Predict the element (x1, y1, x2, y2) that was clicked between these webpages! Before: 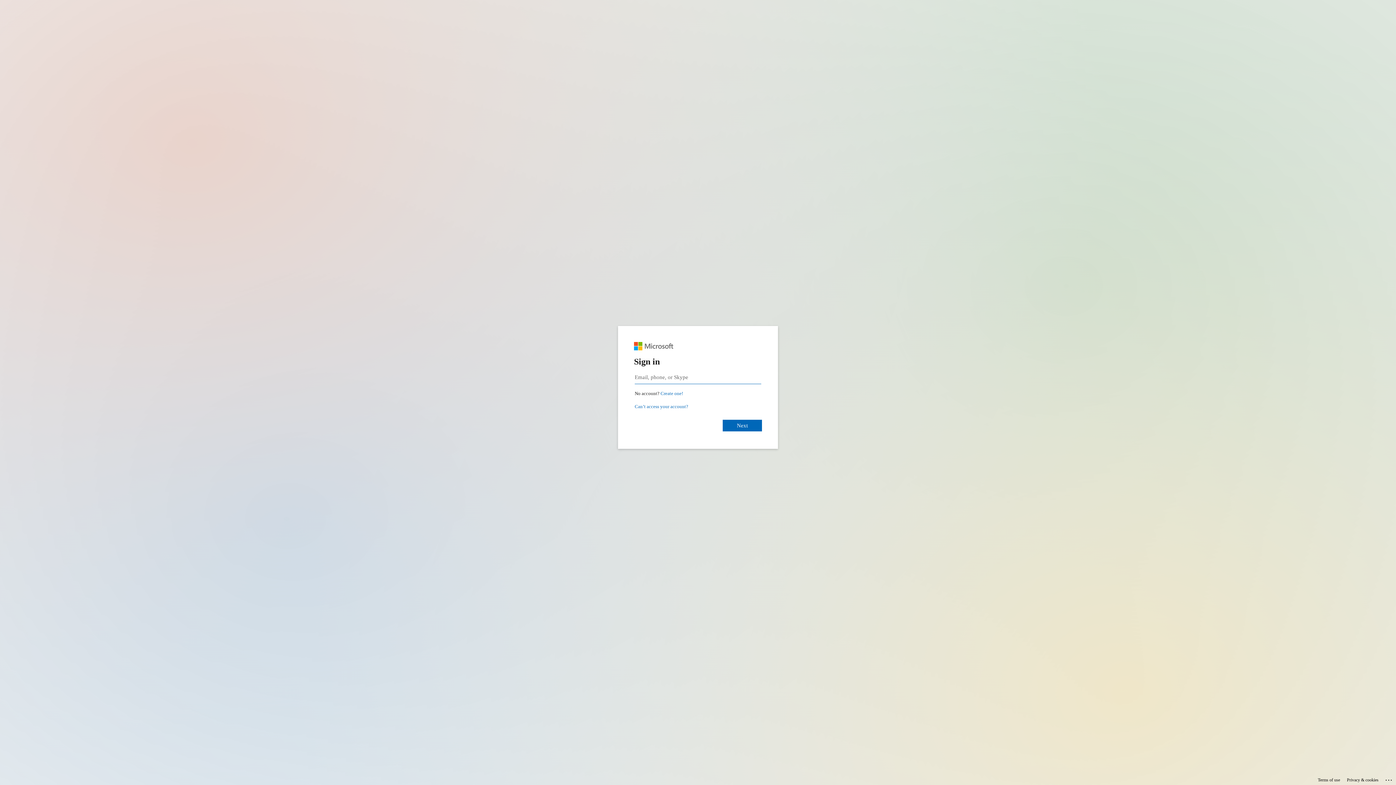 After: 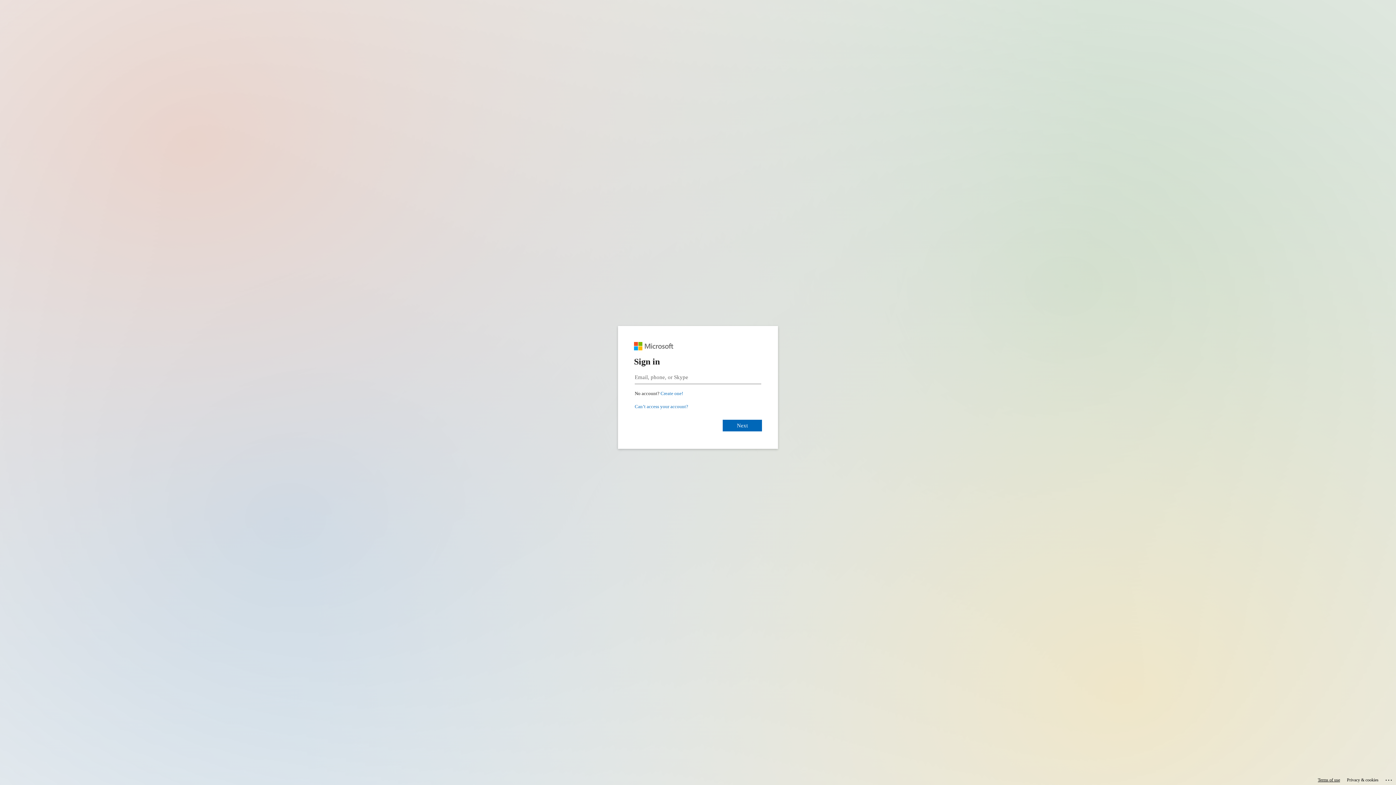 Action: bbox: (1318, 775, 1340, 785) label: Terms of use